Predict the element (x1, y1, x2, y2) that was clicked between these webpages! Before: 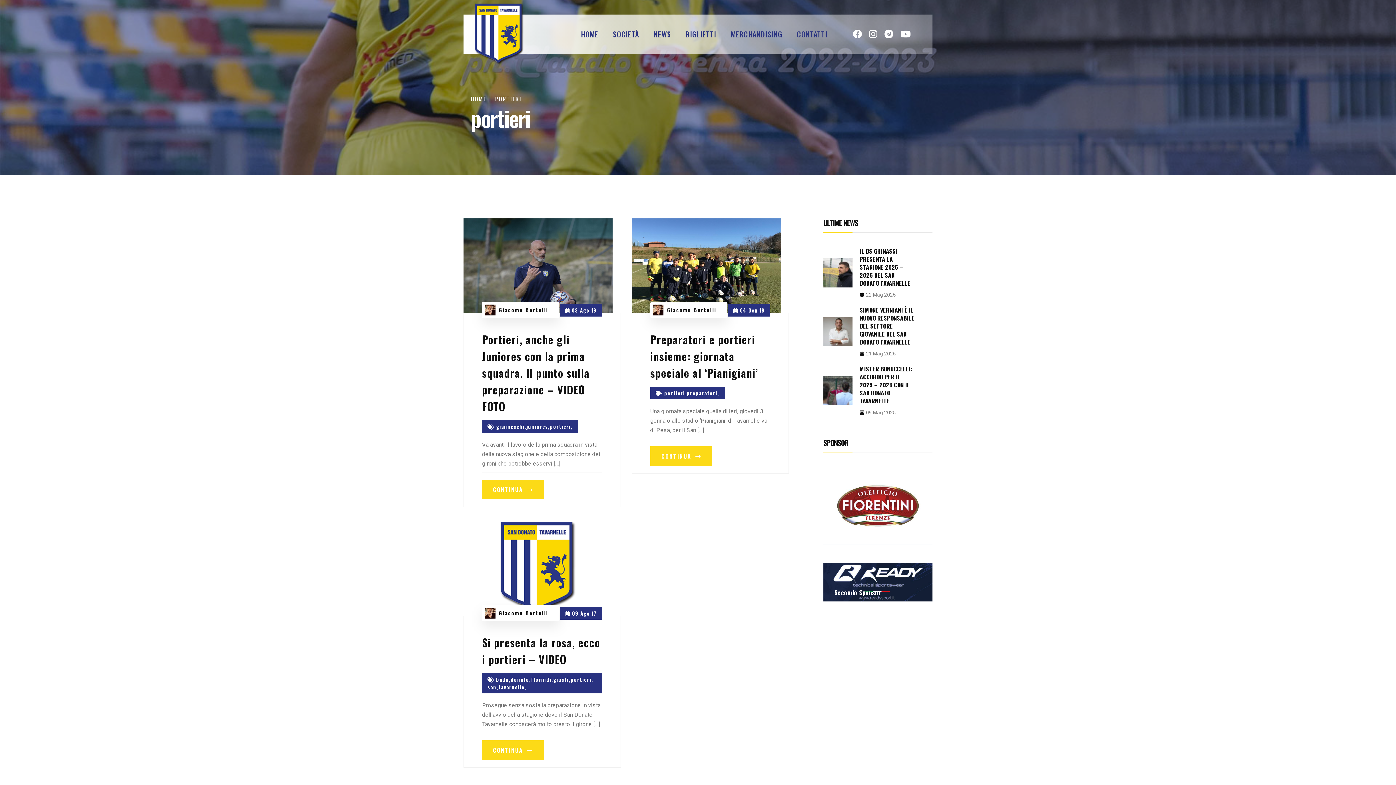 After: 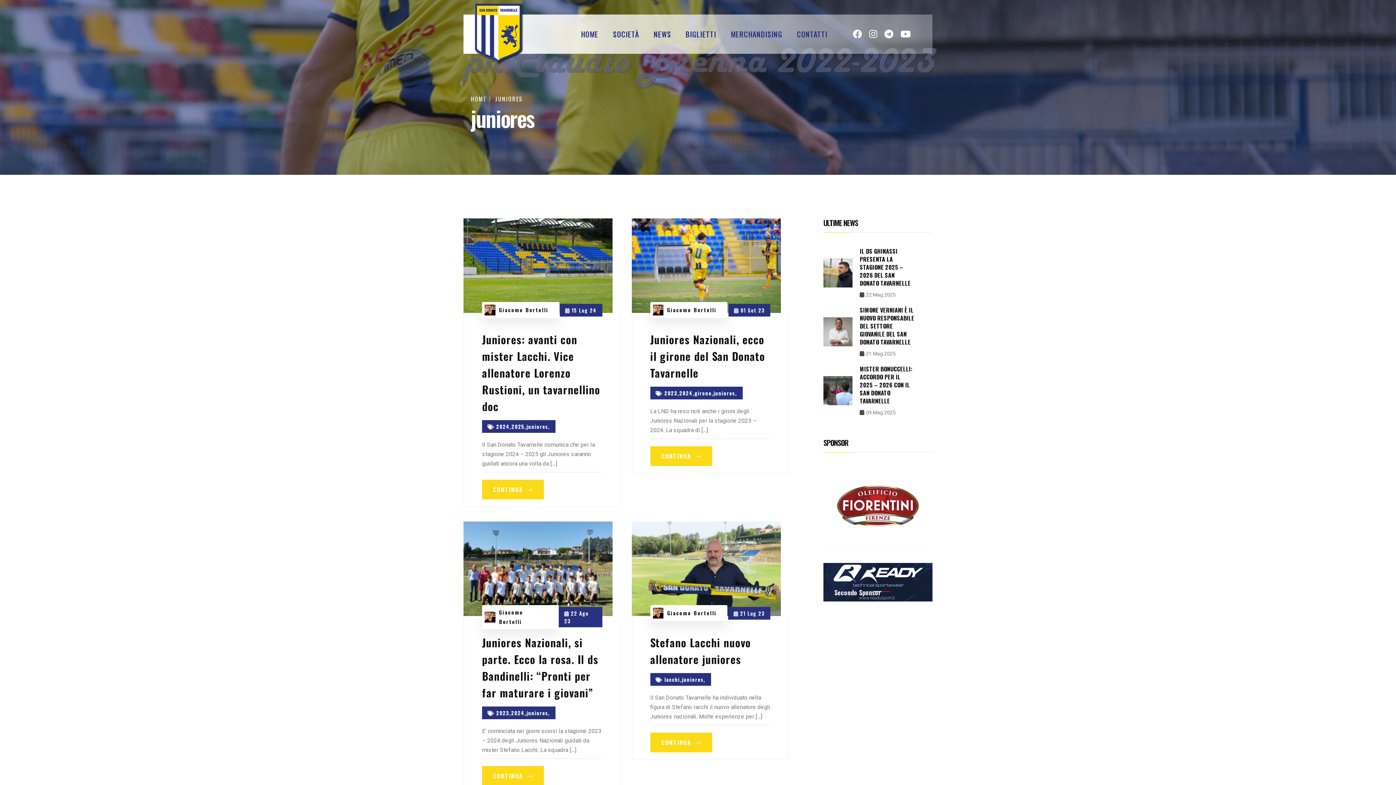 Action: label: juniores, bbox: (526, 422, 550, 430)